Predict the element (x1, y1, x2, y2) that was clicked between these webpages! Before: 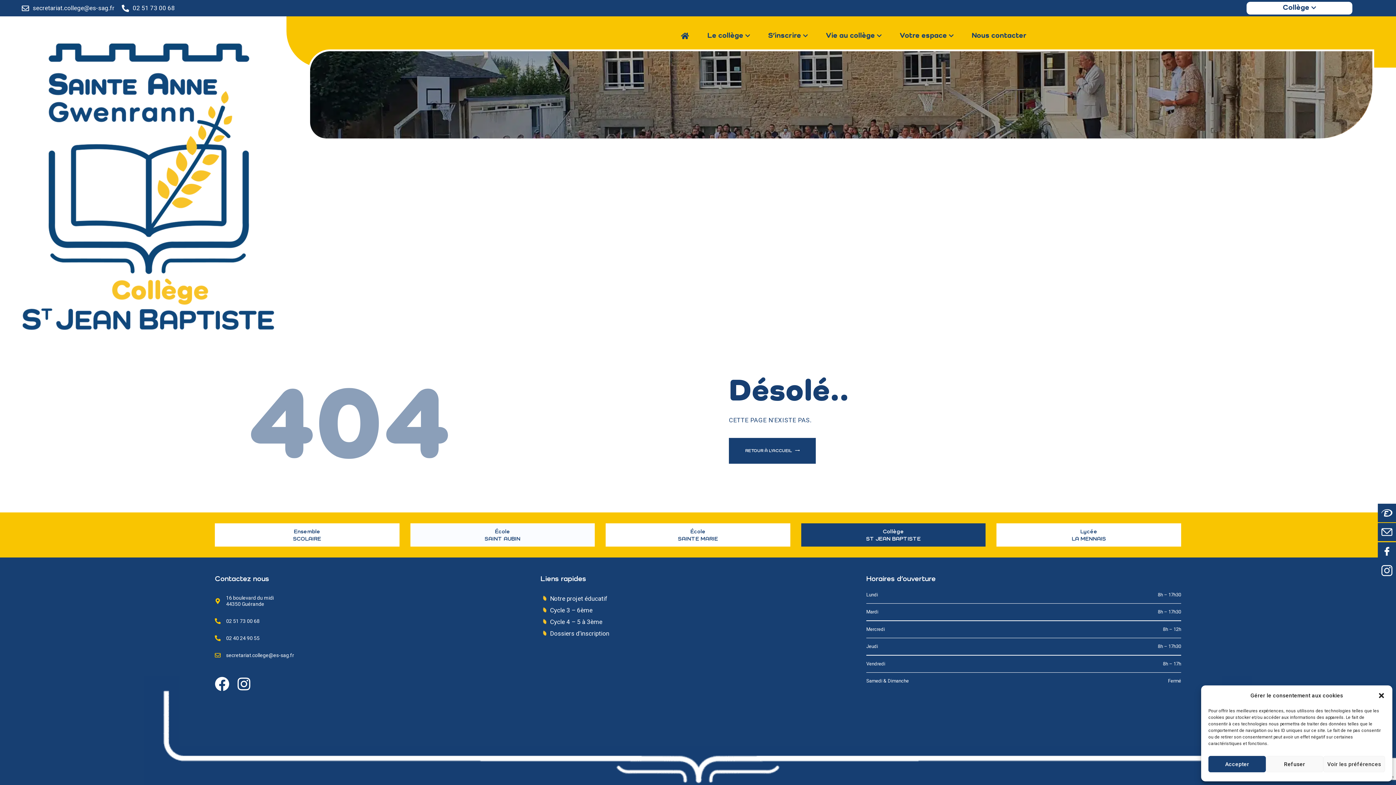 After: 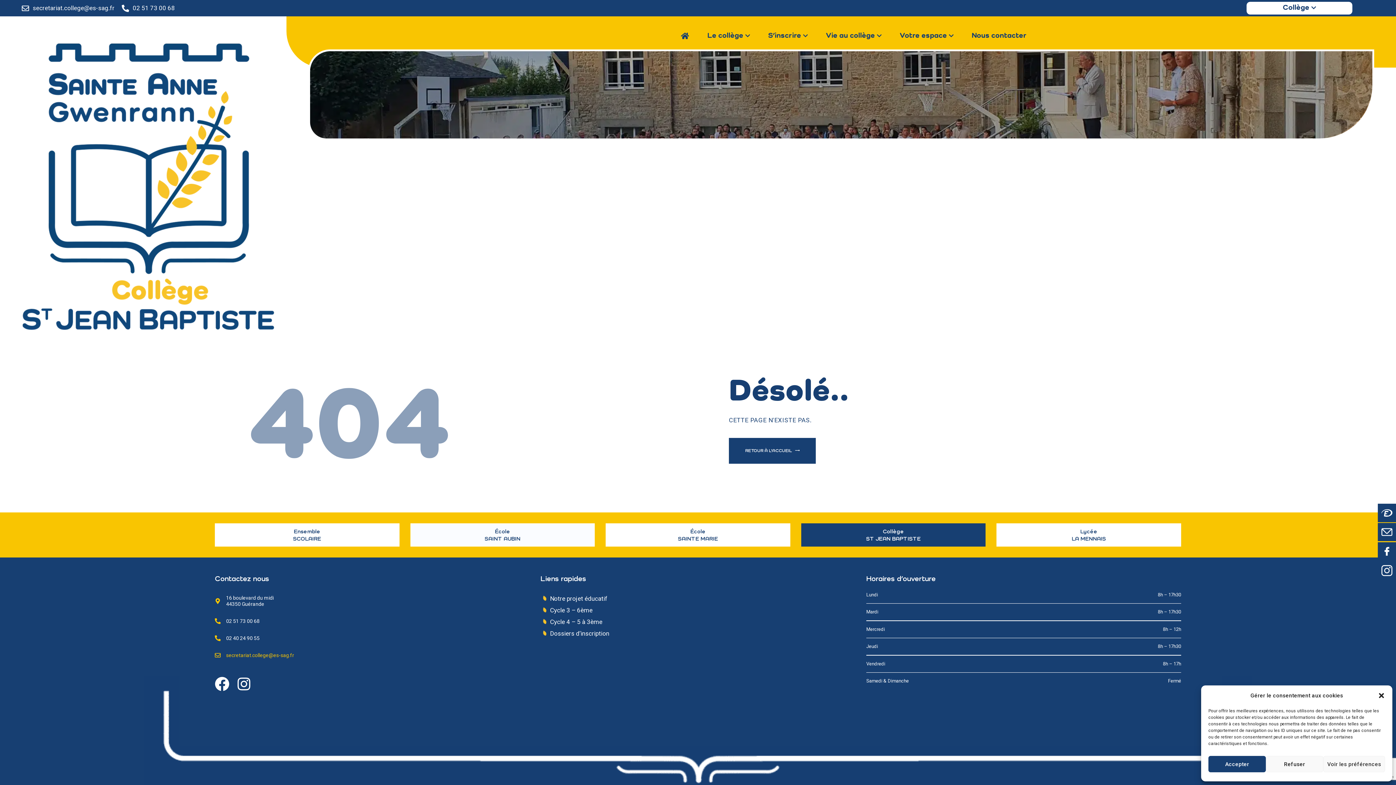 Action: bbox: (226, 652, 294, 658) label: secretariat.college@es-sag.fr